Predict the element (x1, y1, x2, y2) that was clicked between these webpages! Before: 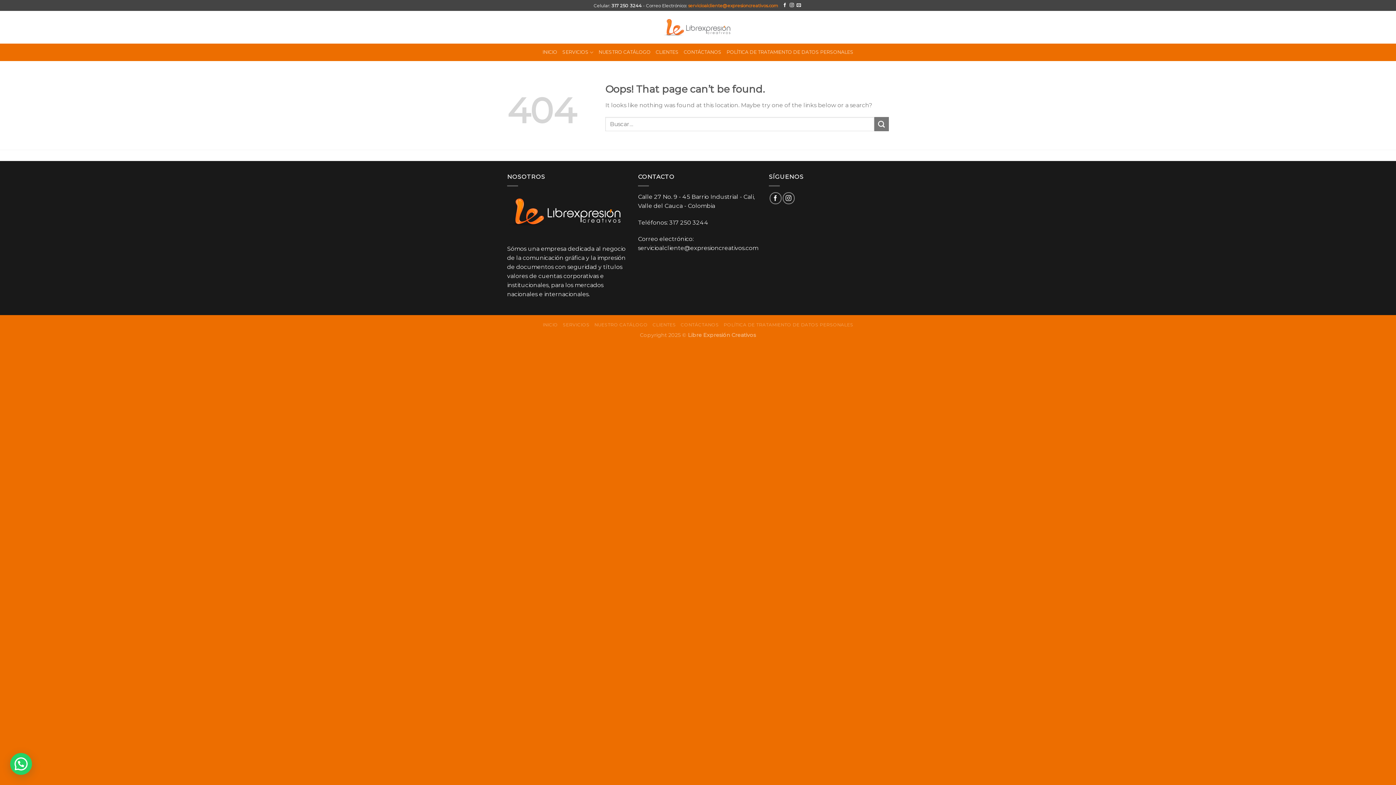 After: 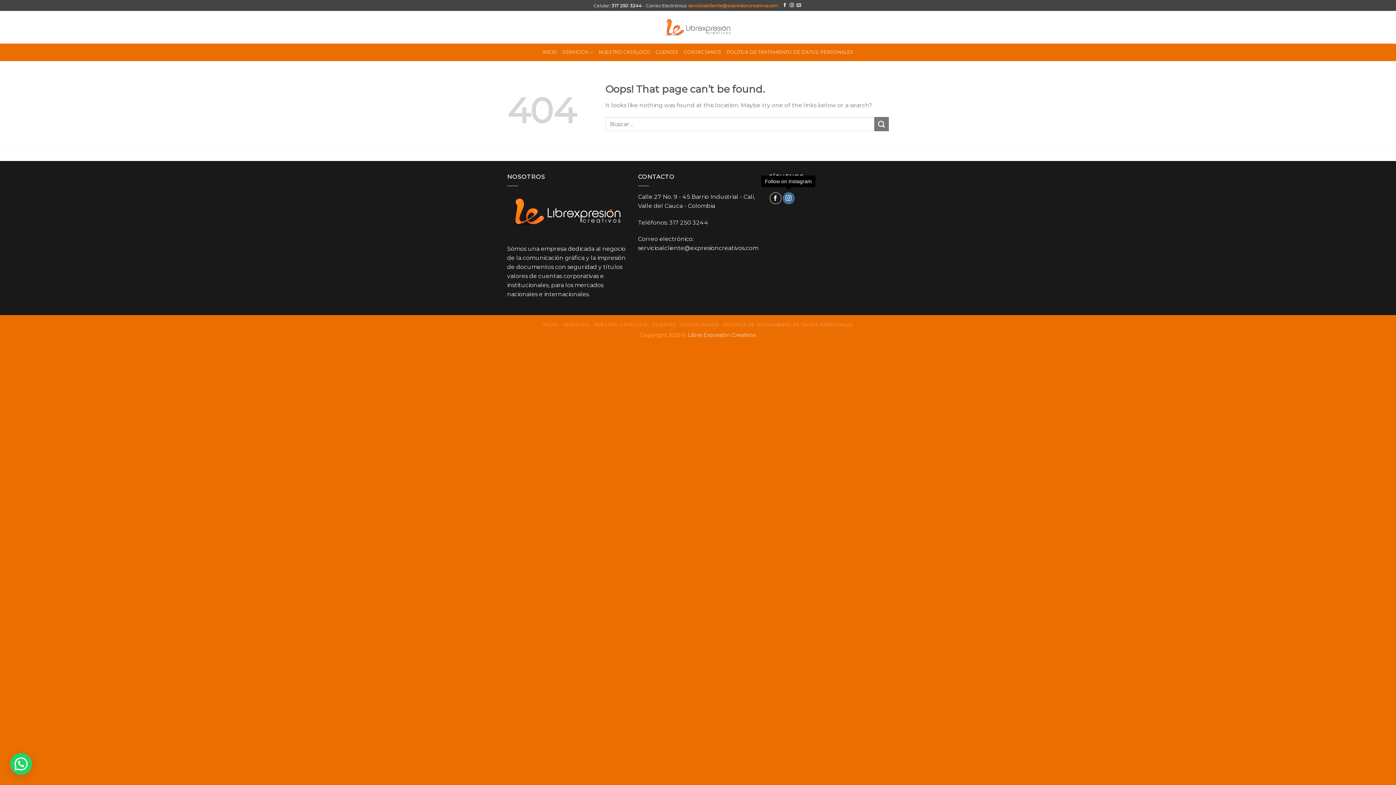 Action: bbox: (782, 192, 794, 204) label: Follow on Instagram